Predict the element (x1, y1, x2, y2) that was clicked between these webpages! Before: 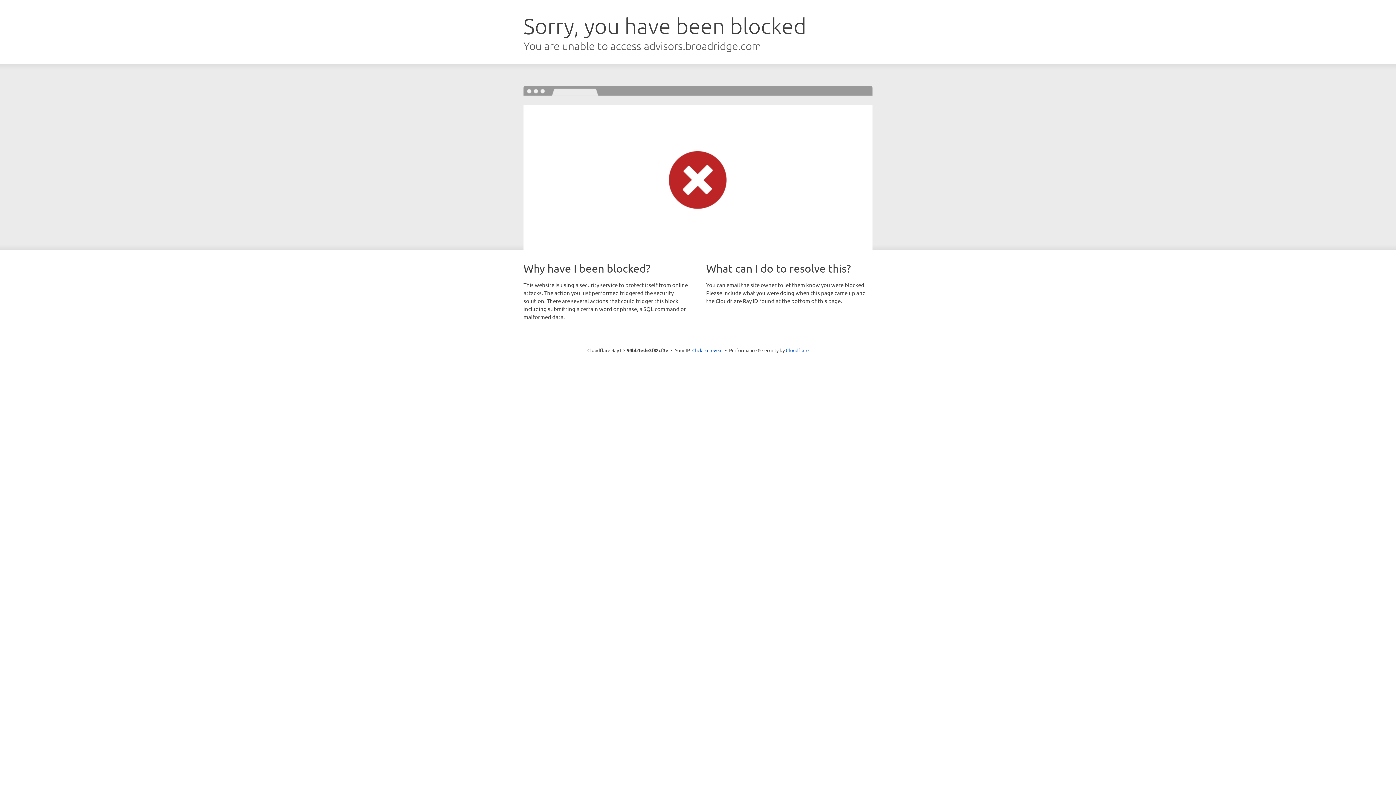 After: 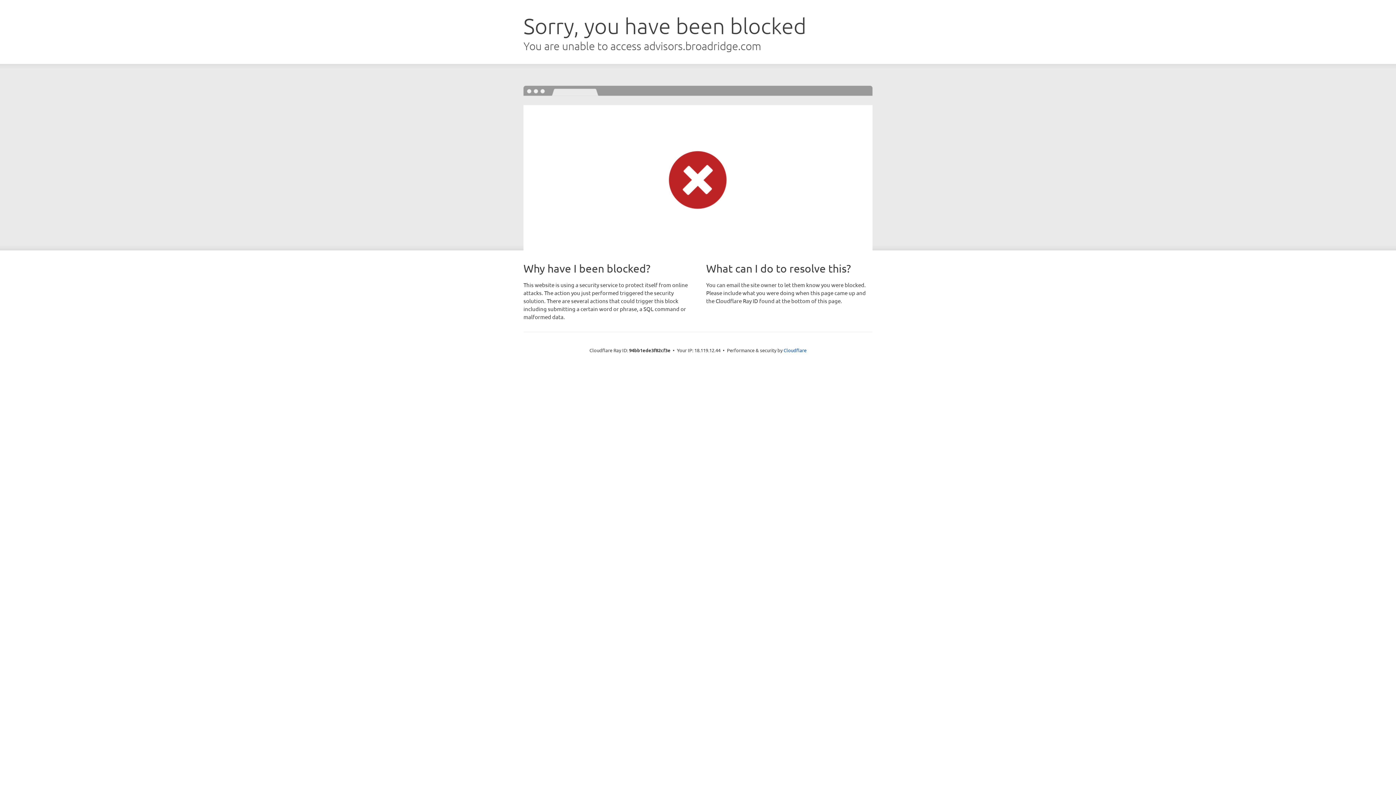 Action: bbox: (692, 346, 722, 353) label: Click to reveal